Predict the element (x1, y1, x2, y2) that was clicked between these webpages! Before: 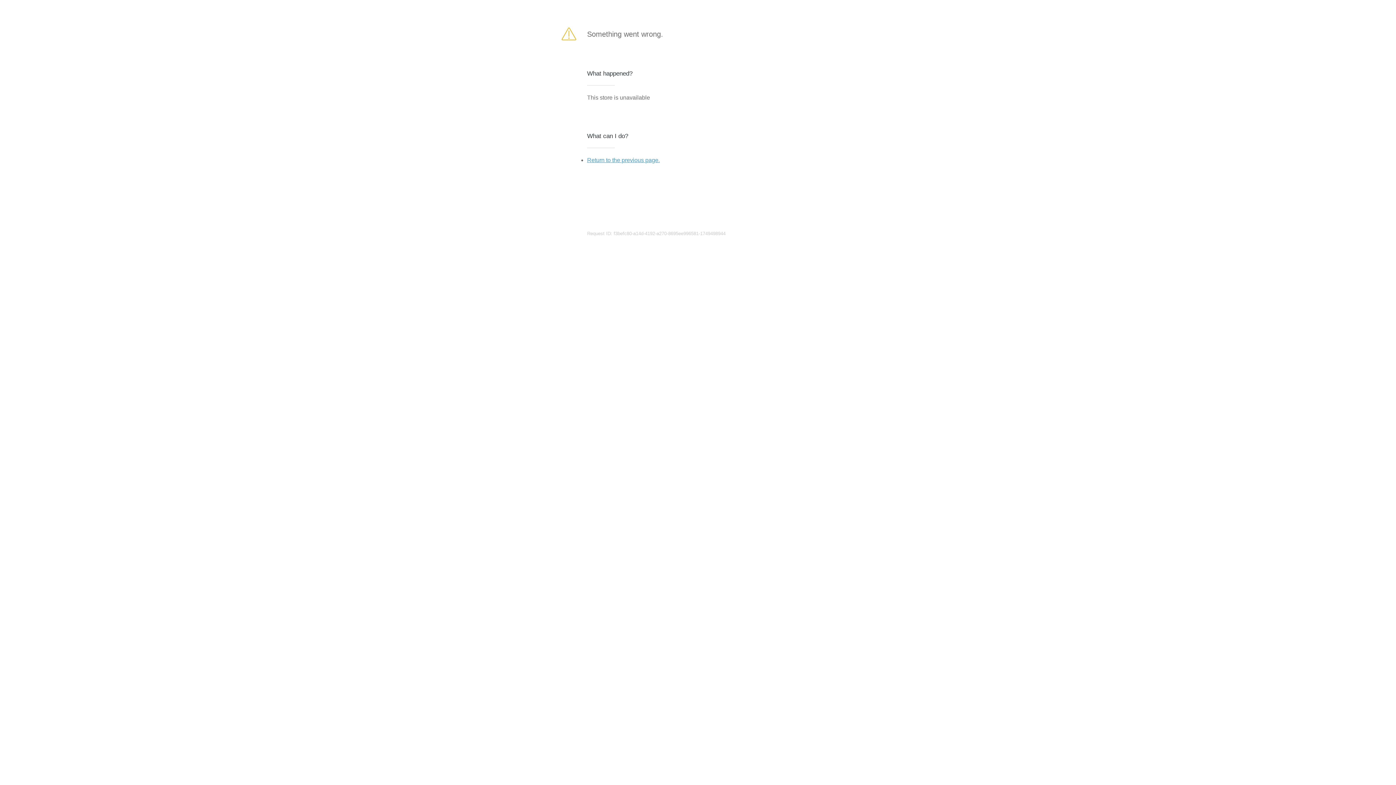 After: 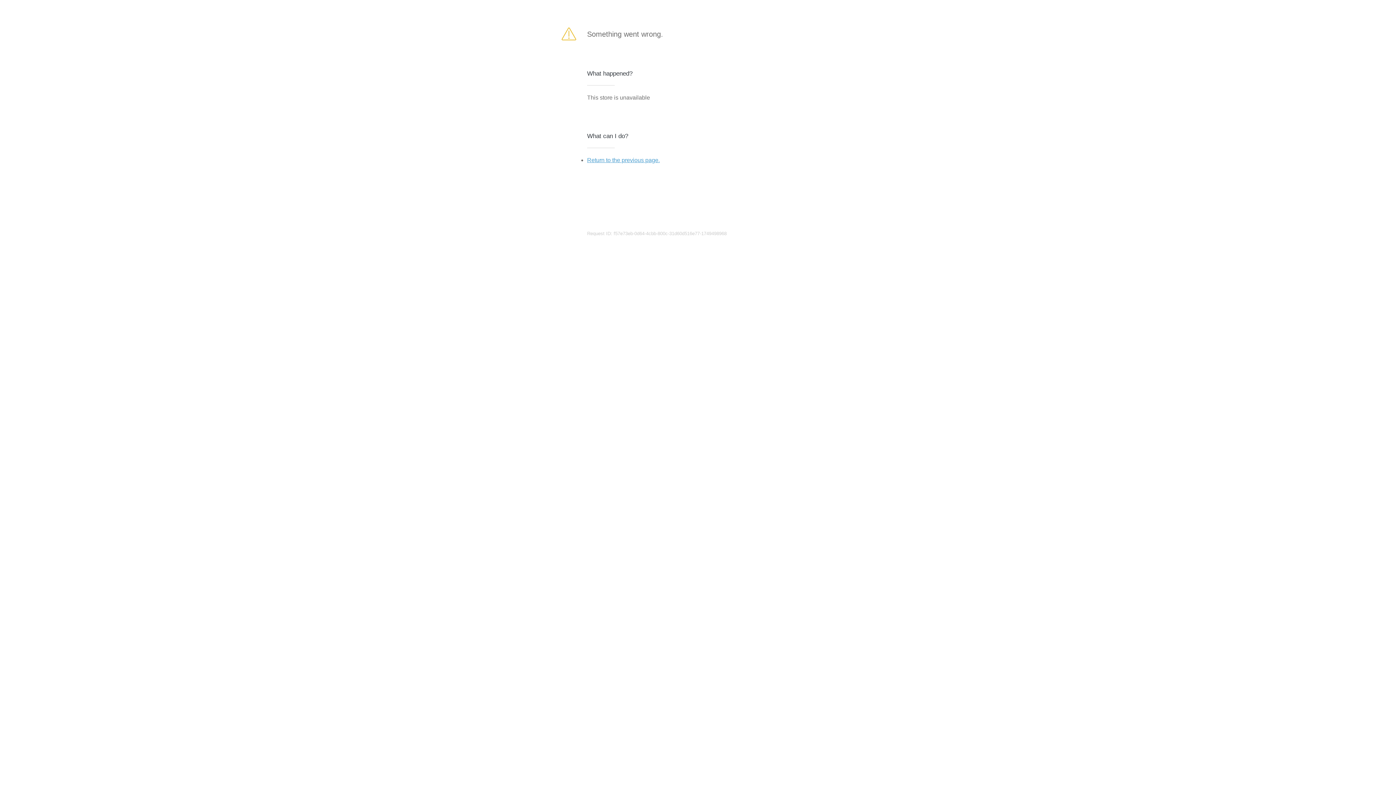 Action: label: Return to the previous page. bbox: (587, 157, 660, 163)